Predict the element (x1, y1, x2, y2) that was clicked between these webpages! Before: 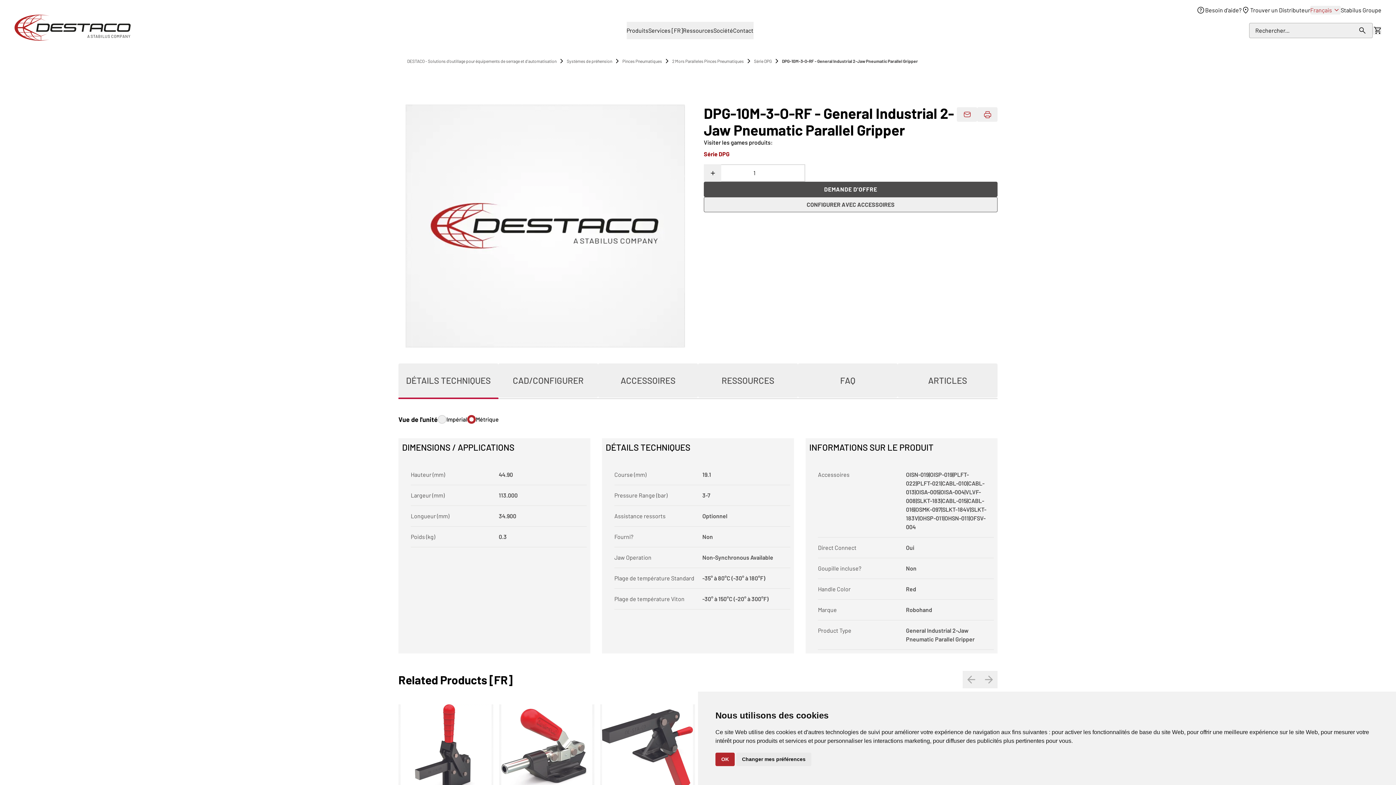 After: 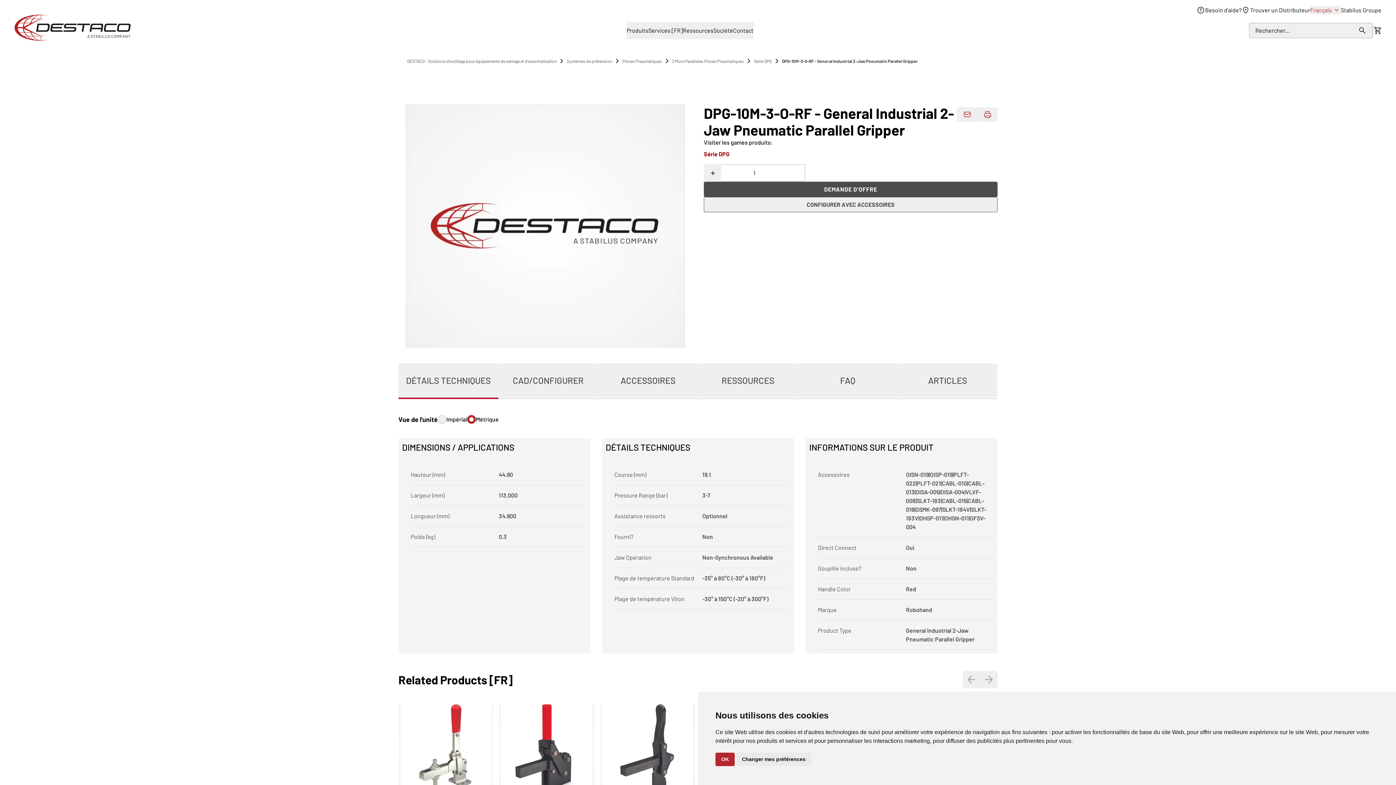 Action: bbox: (1249, 22, 1373, 38) label: Rechercher...